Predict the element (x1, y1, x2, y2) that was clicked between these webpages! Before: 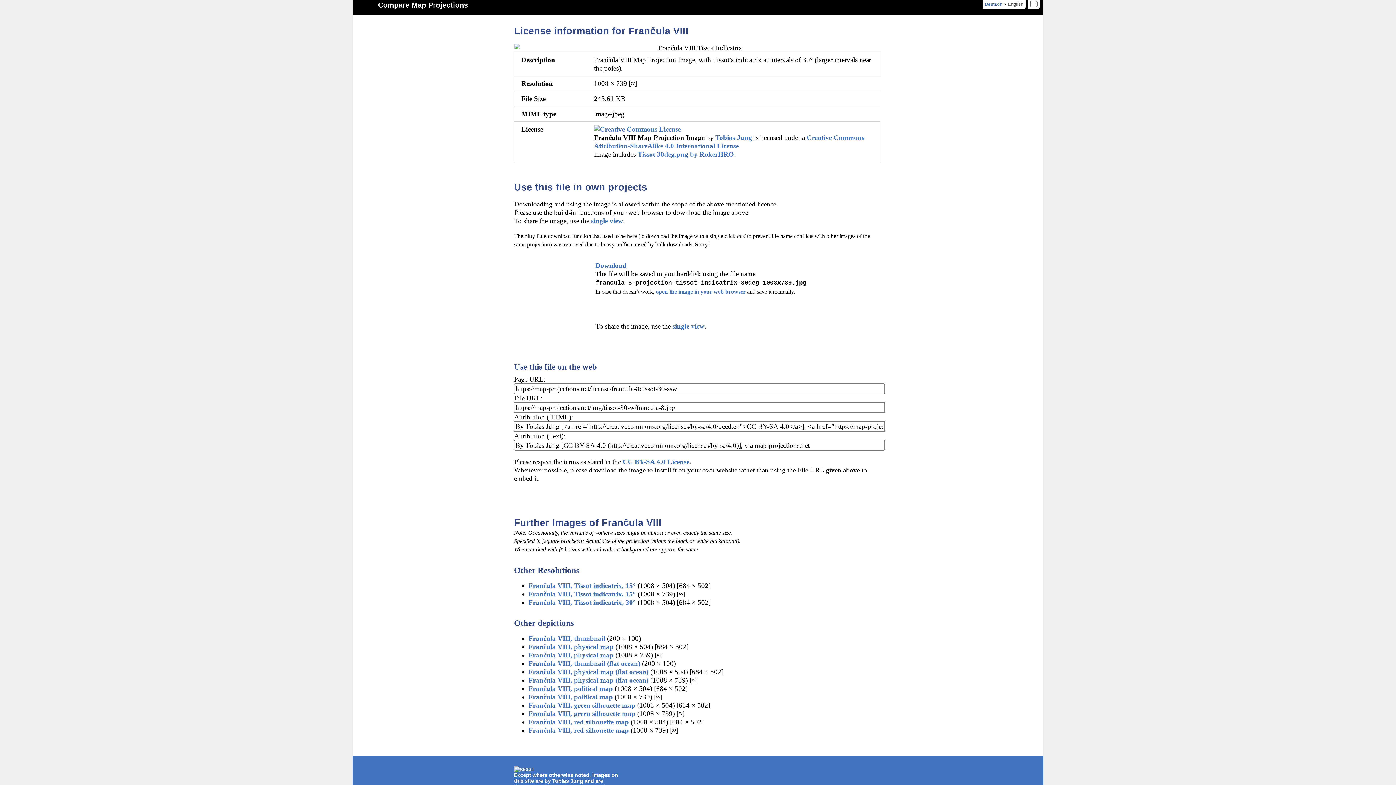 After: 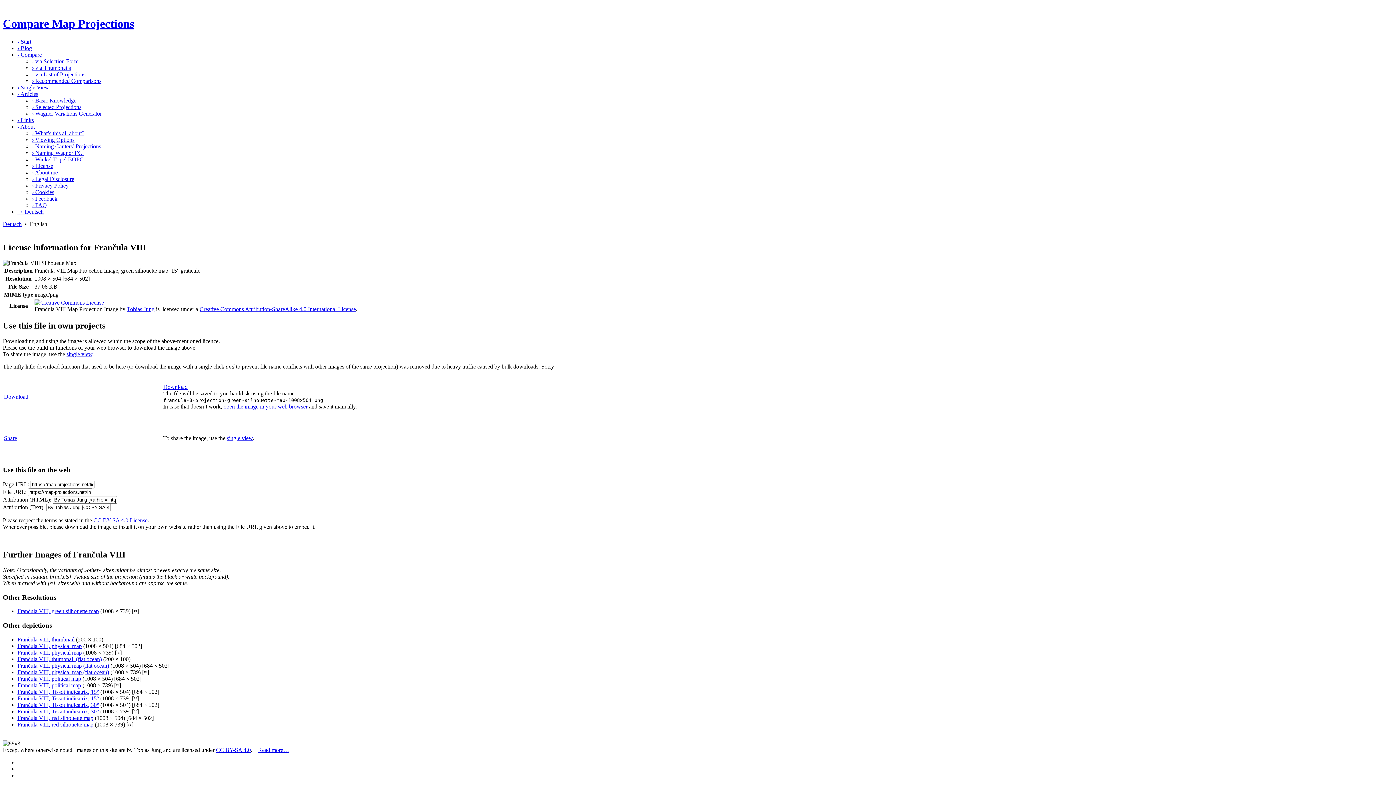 Action: bbox: (528, 701, 635, 709) label: Frančula VIII, green silhouette map